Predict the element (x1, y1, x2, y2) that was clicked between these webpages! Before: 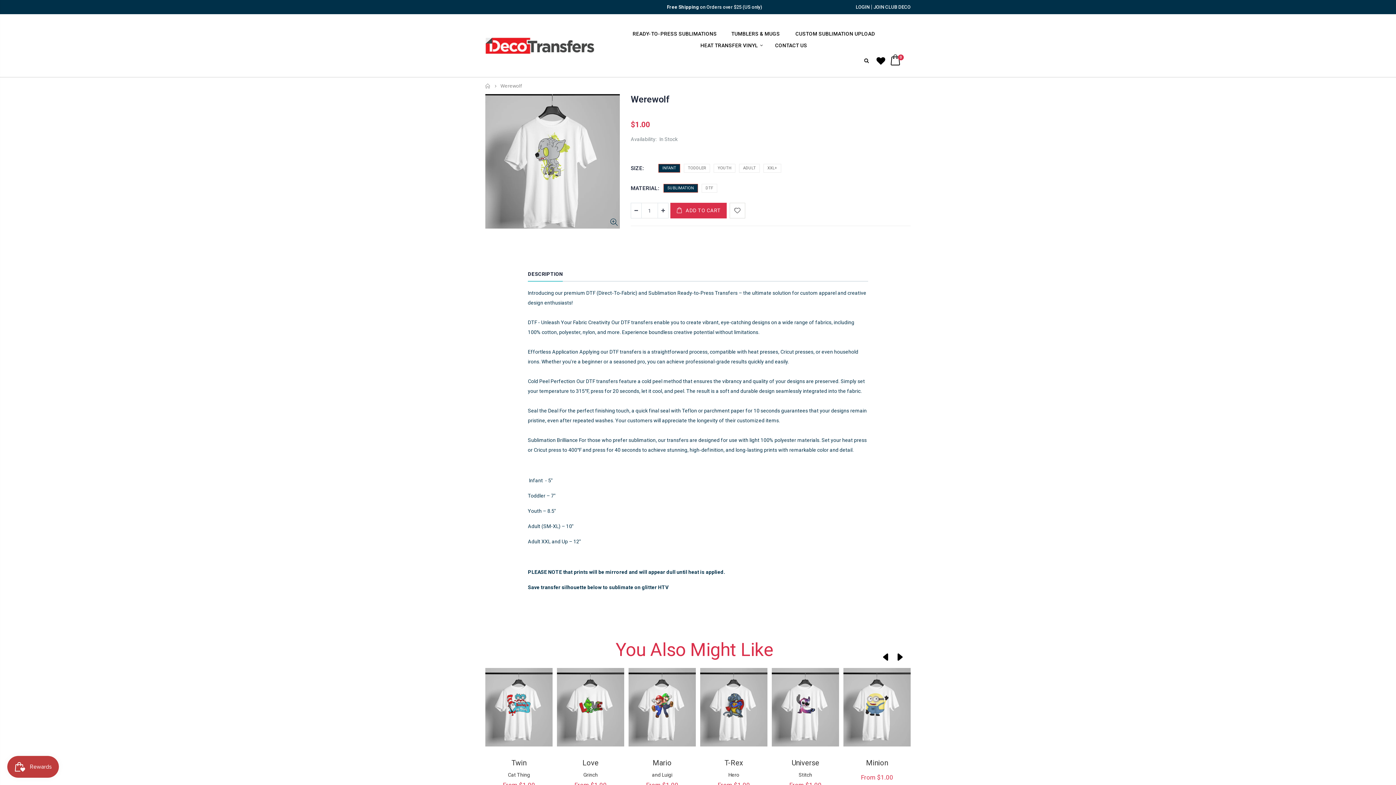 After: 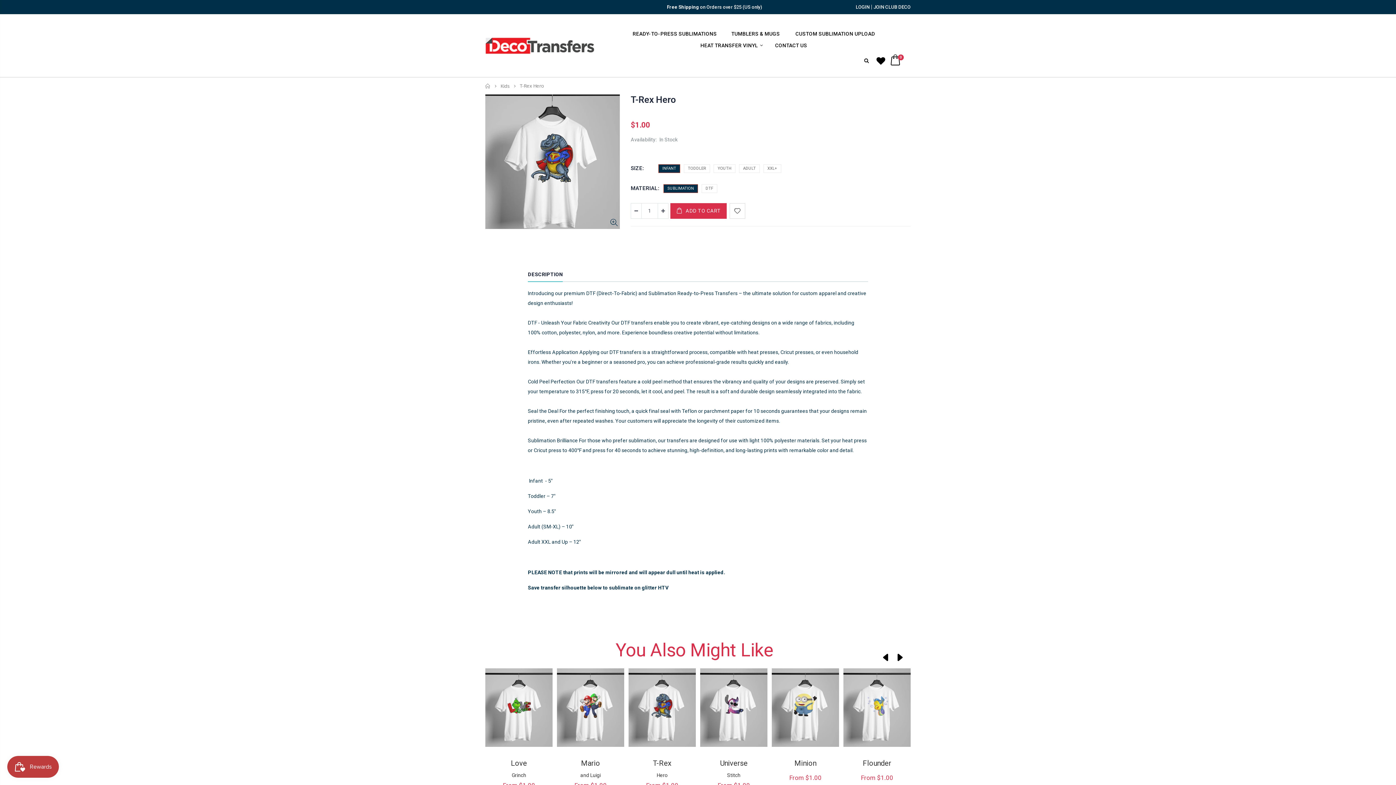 Action: bbox: (843, 668, 910, 746)